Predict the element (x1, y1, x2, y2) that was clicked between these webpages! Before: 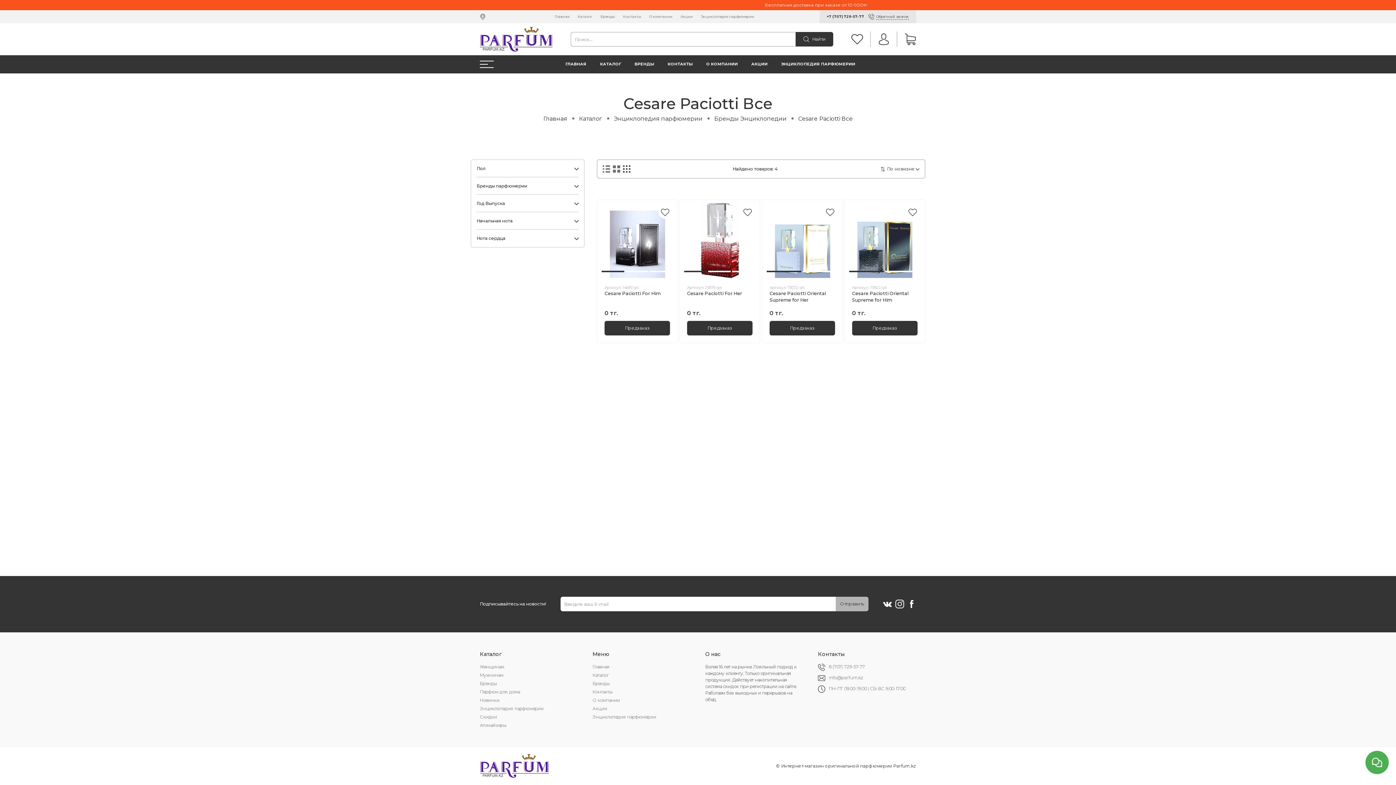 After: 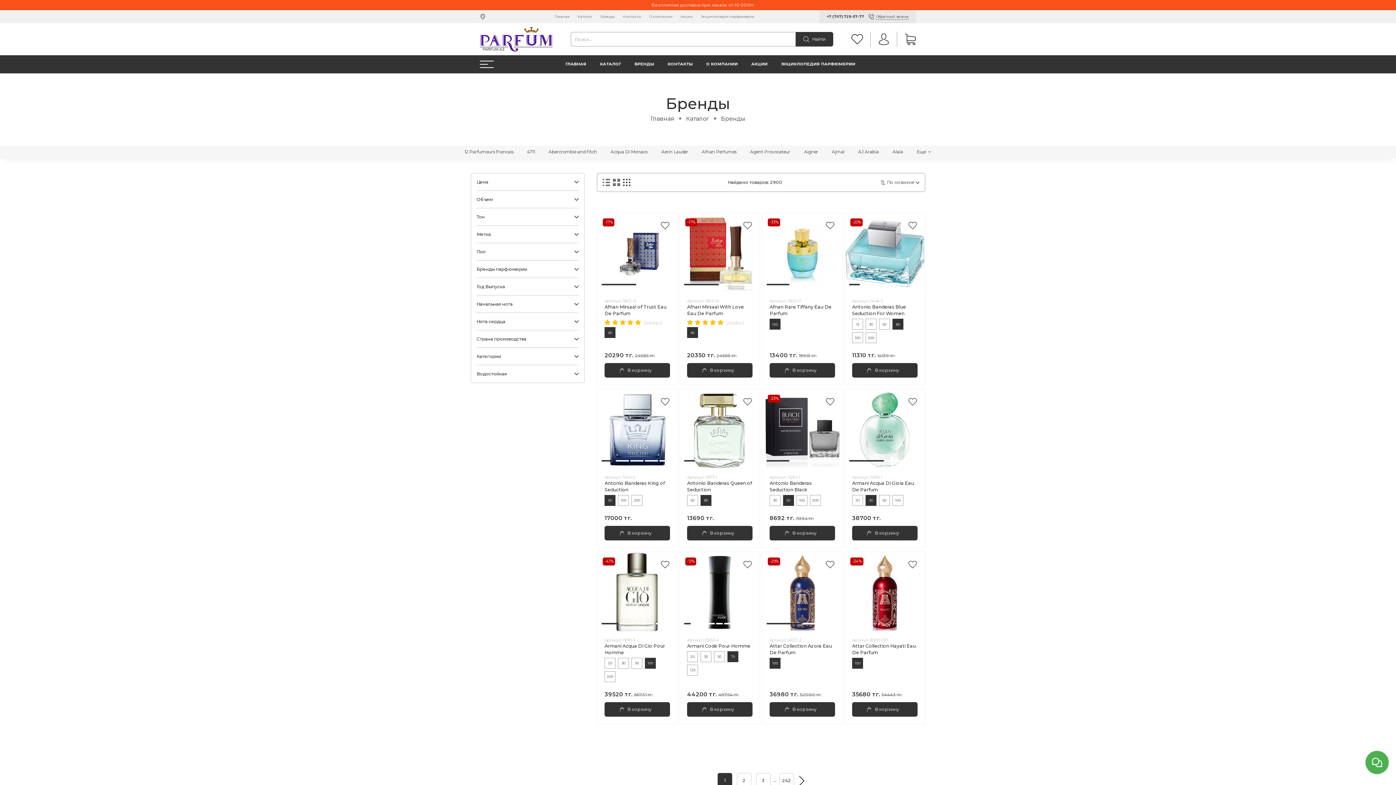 Action: label: БРЕНДЫ bbox: (628, 57, 660, 71)